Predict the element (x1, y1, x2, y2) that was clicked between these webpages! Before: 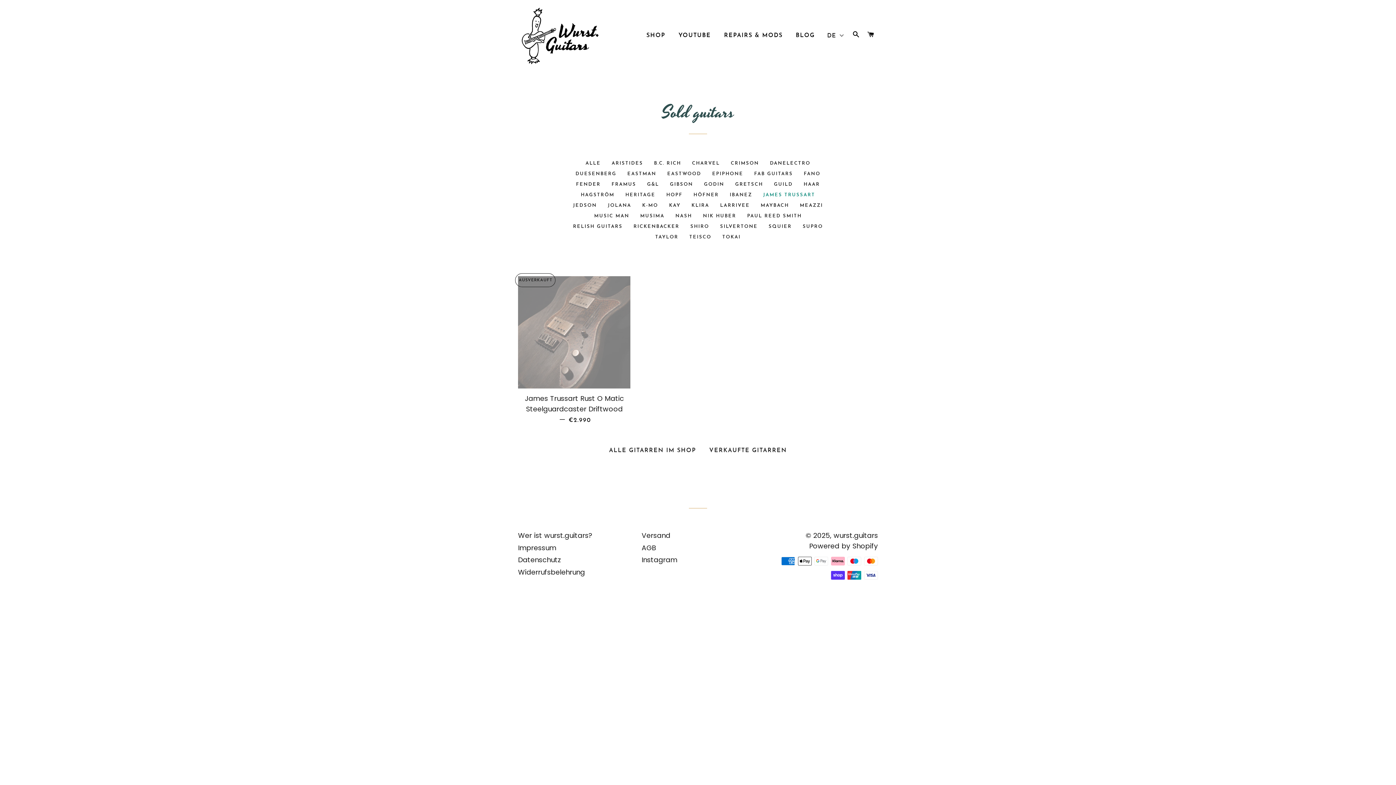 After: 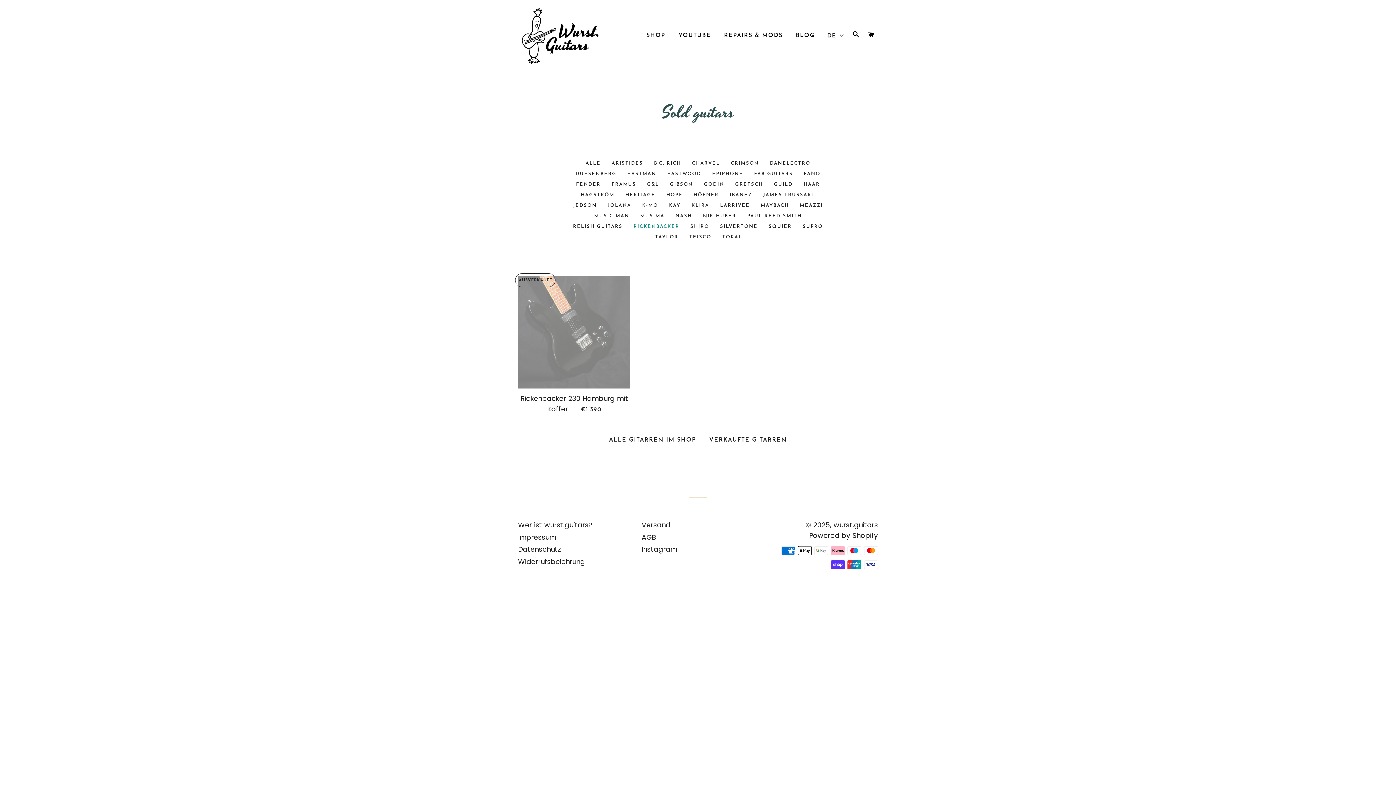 Action: bbox: (628, 222, 685, 230) label: RICKENBACKER